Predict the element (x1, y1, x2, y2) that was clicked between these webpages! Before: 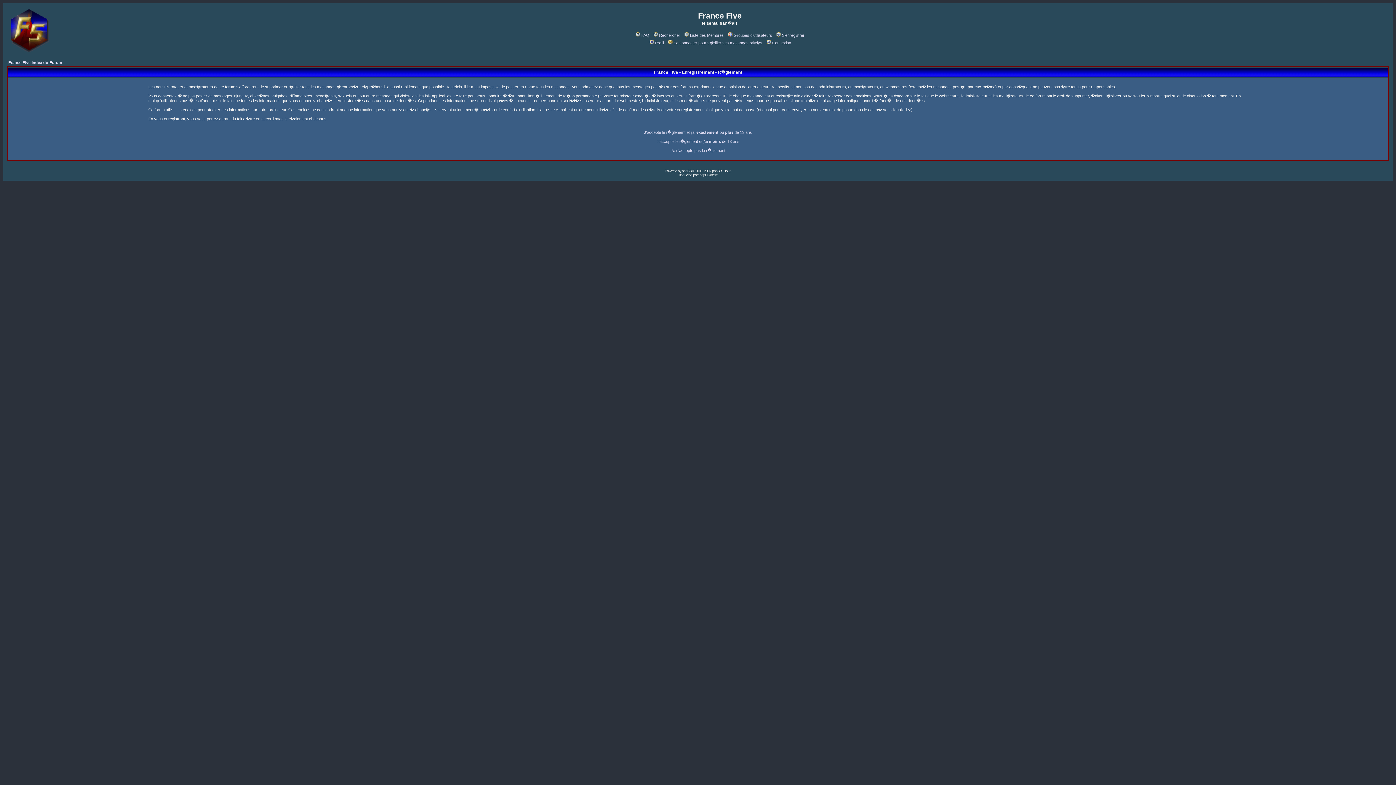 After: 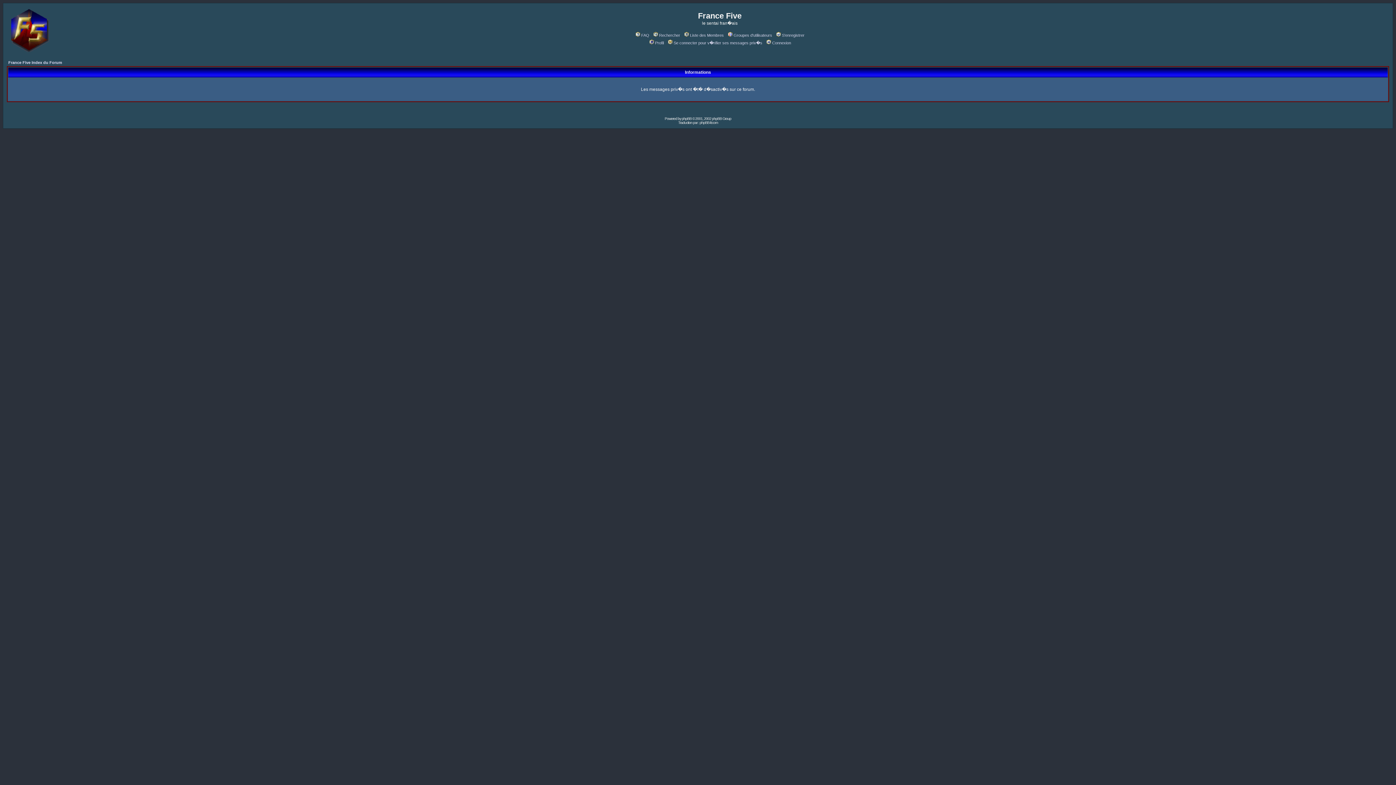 Action: label: Se connecter pour v�rifier ses messages priv�s bbox: (667, 40, 762, 45)